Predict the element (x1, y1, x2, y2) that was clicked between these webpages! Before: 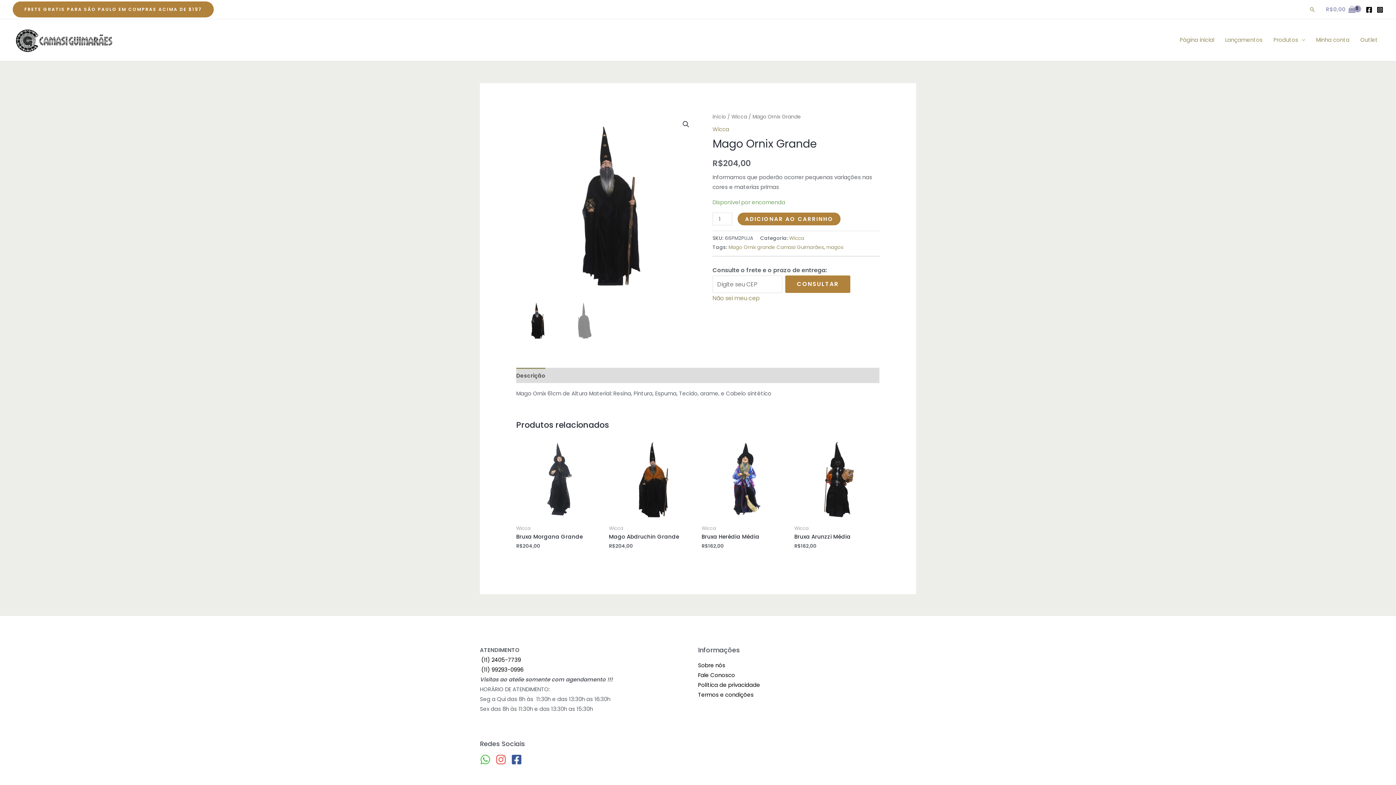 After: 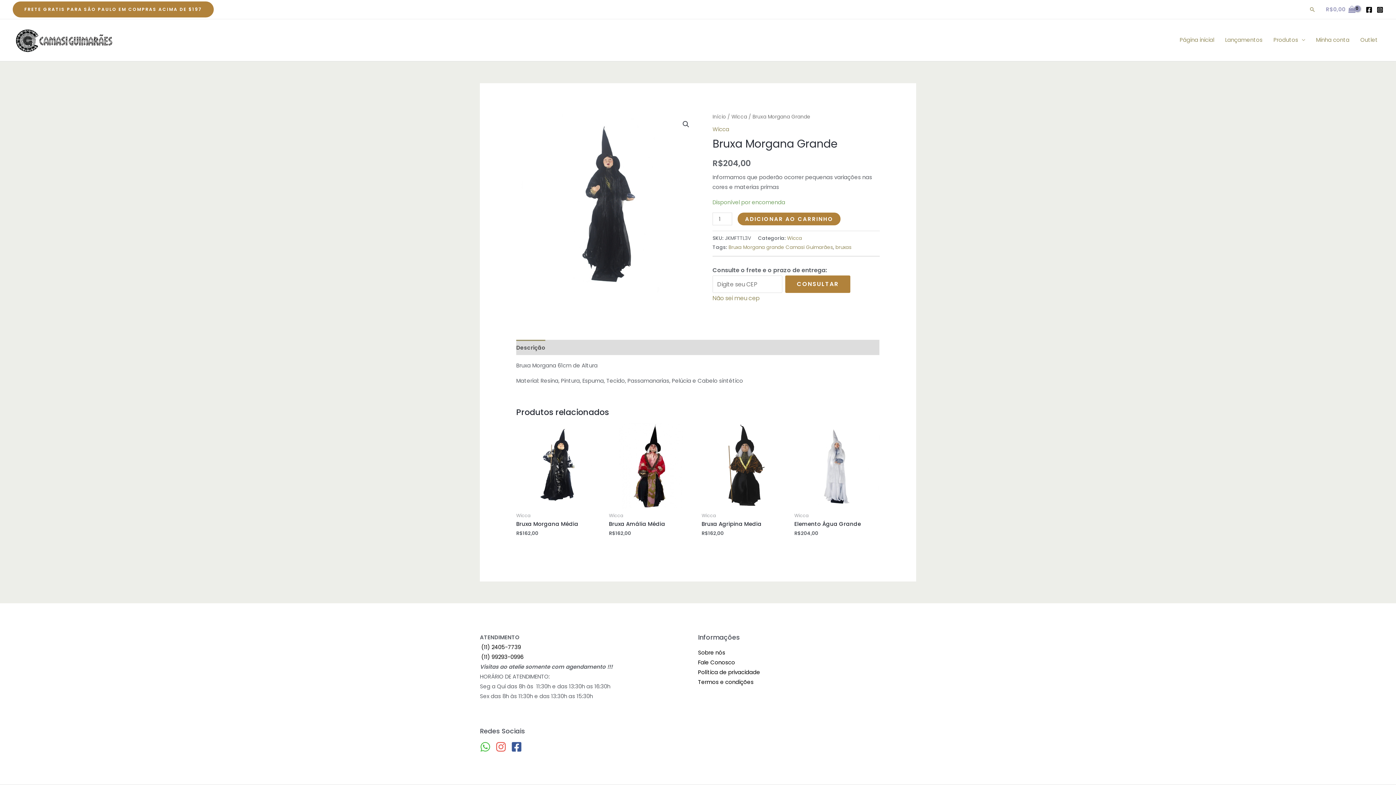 Action: bbox: (516, 436, 601, 521)